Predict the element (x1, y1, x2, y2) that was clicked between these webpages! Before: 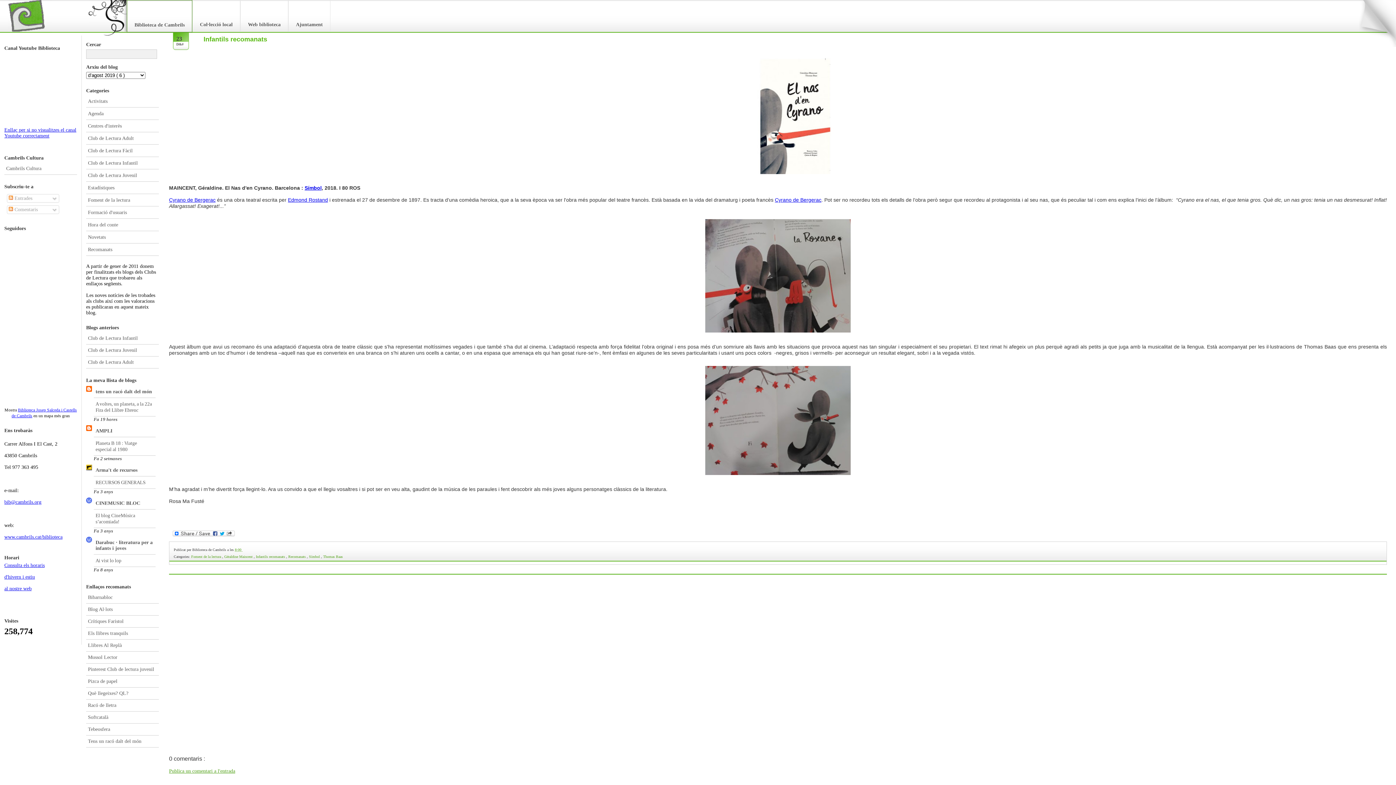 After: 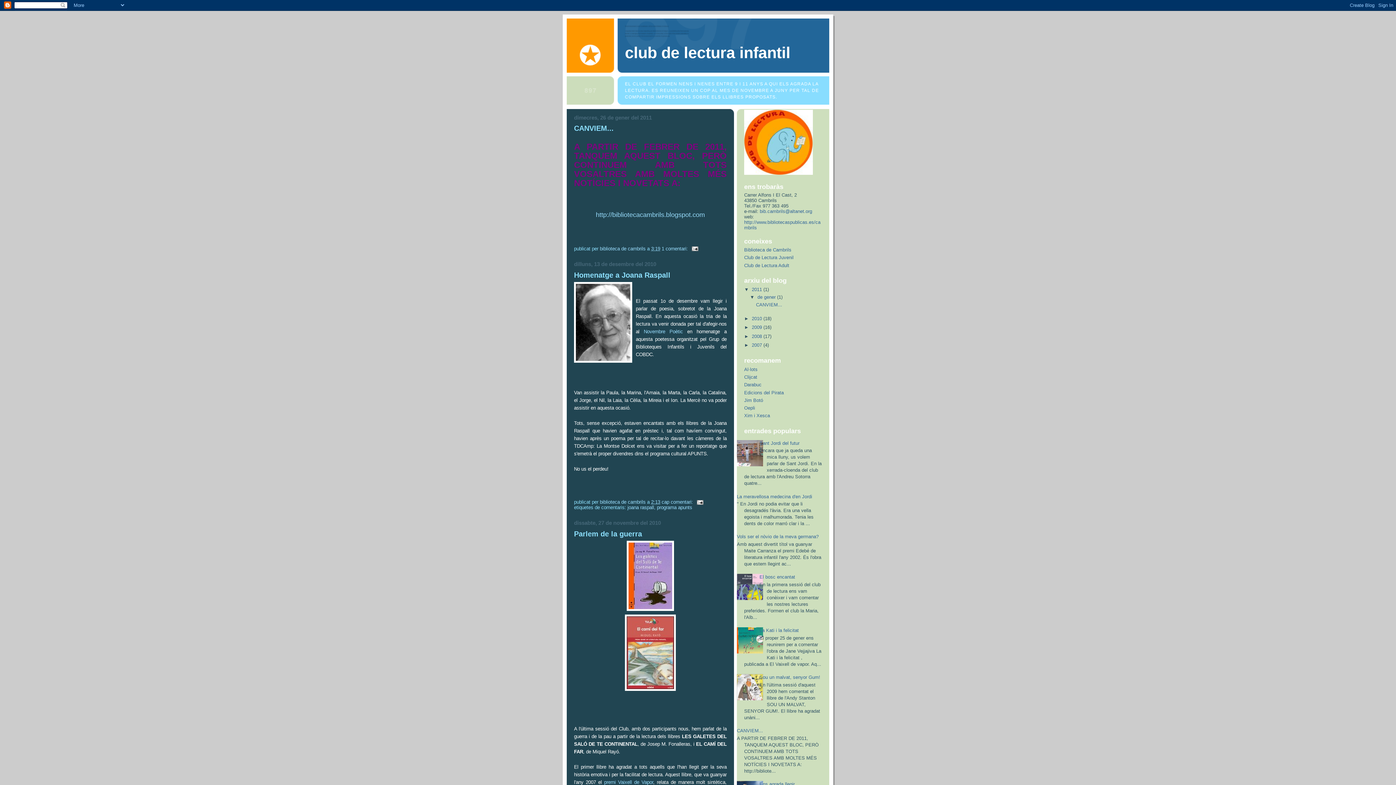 Action: label: Club de Lectura Infantil bbox: (86, 332, 158, 344)